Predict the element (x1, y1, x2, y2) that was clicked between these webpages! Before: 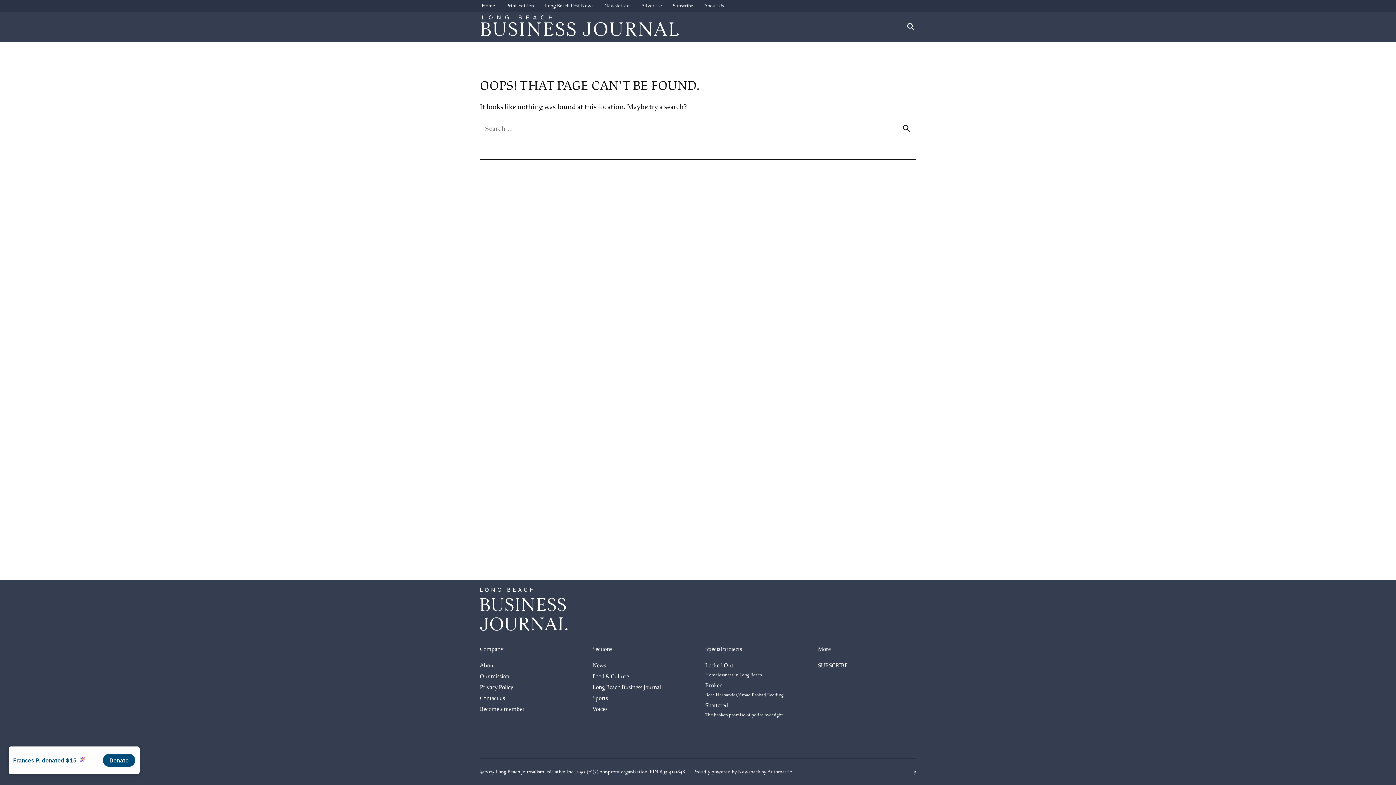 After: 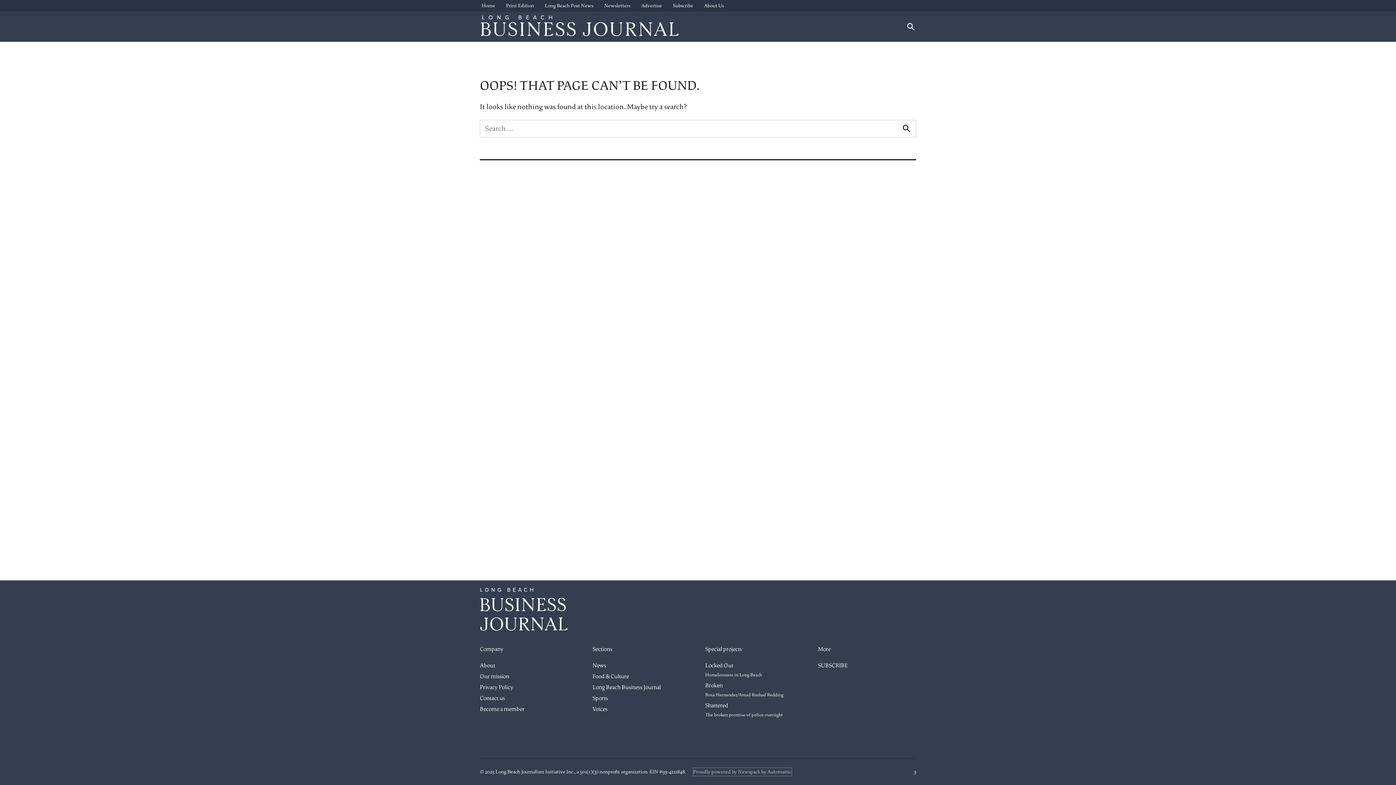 Action: label: Proudly powered by Newspack by Automattic bbox: (693, 768, 792, 776)